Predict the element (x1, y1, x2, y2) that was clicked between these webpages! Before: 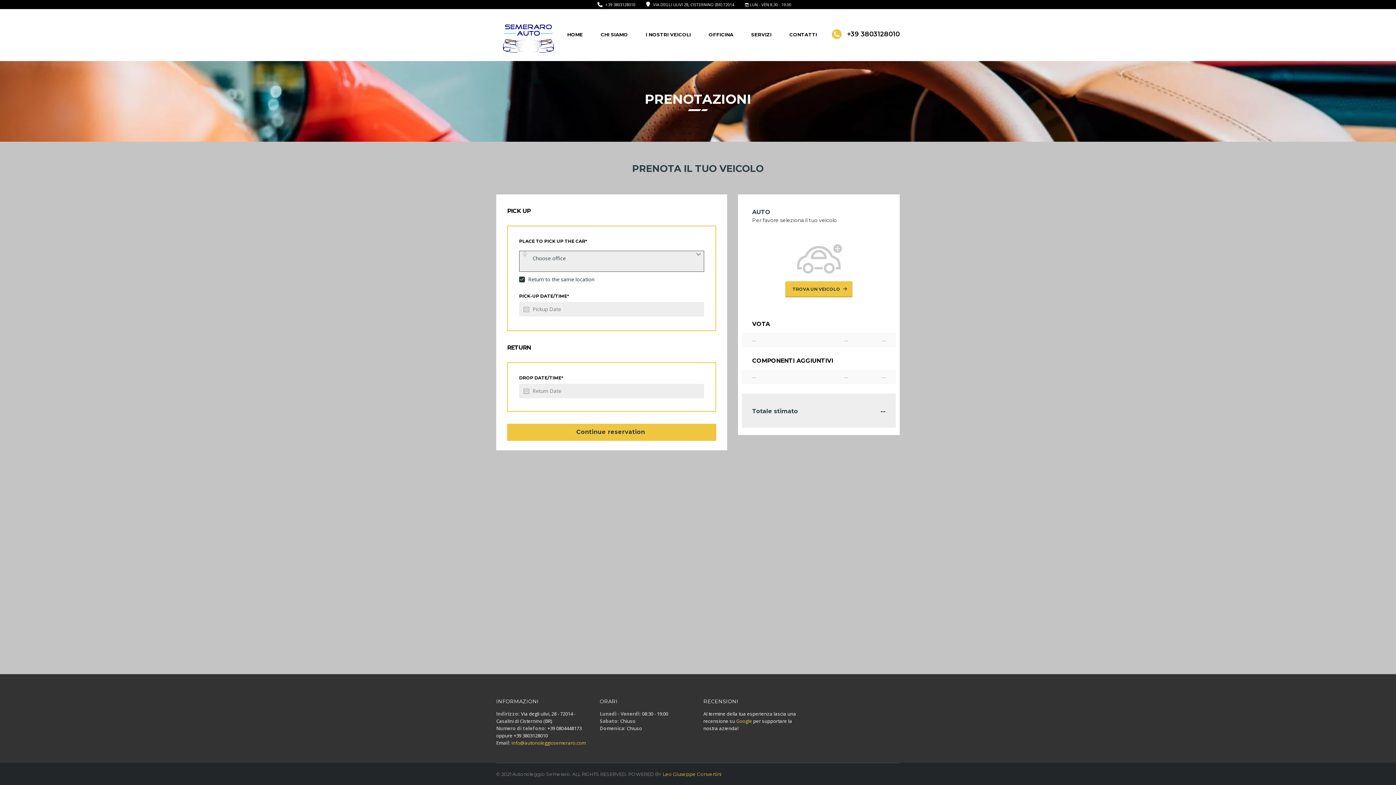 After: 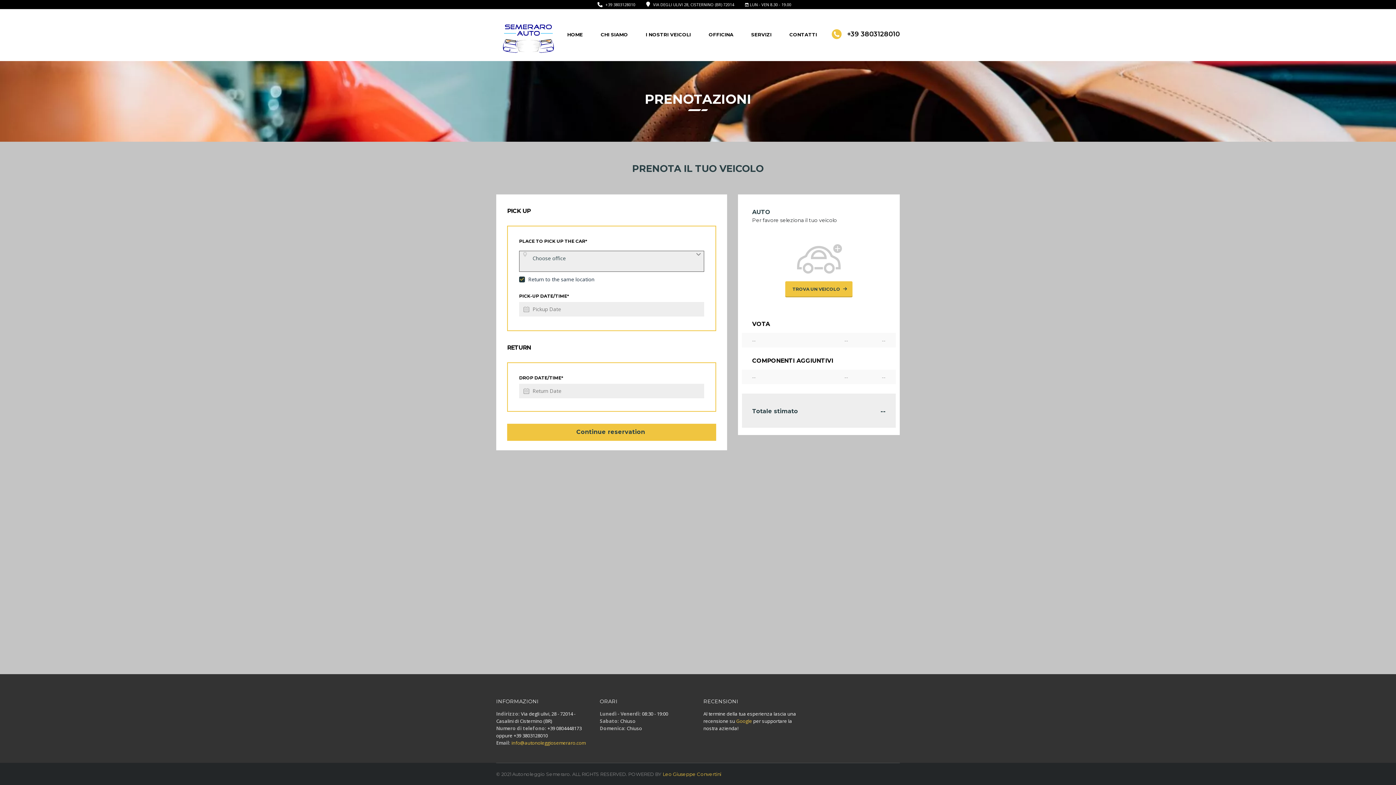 Action: bbox: (605, 1, 635, 7) label: +39 3803128010